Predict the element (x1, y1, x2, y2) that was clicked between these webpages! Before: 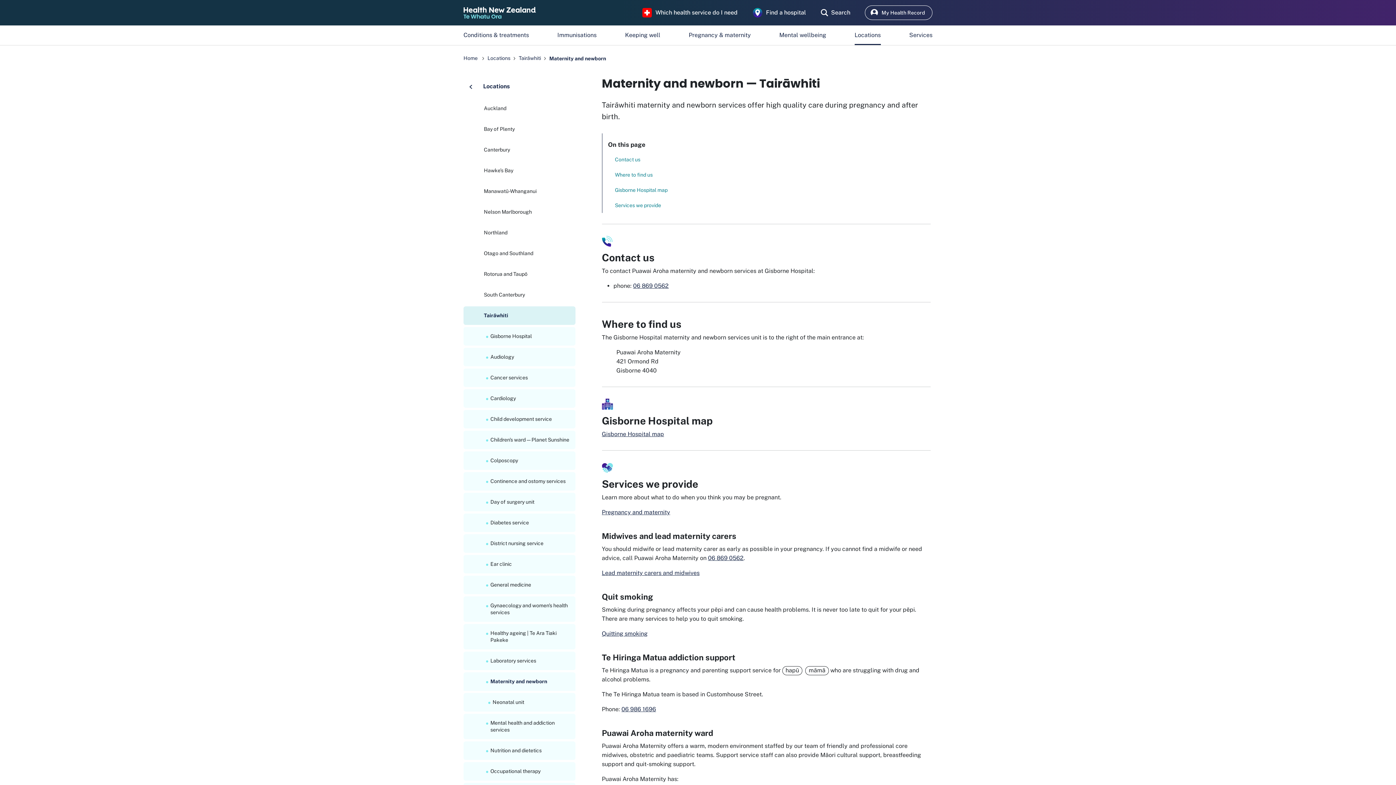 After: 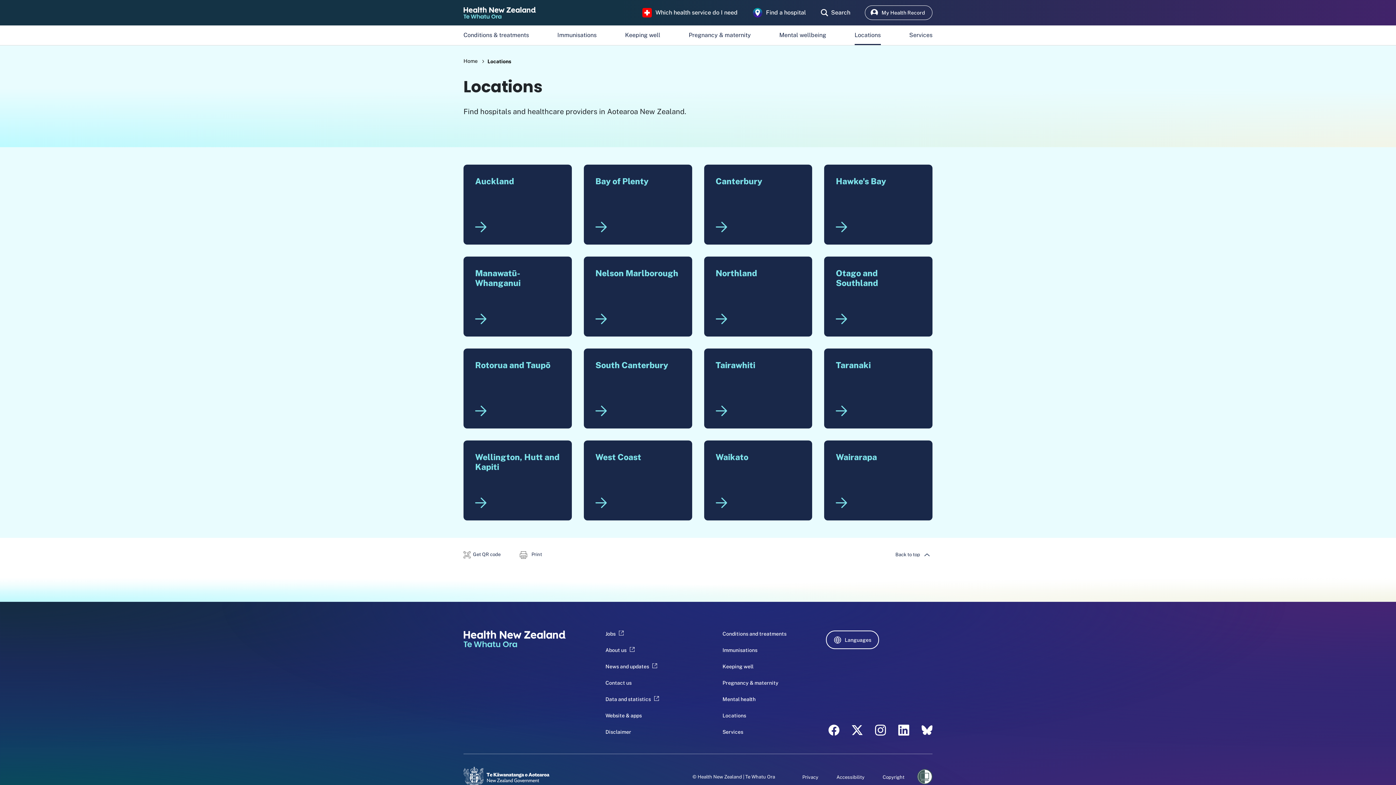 Action: bbox: (752, 7, 806, 17) label: Find a hospital